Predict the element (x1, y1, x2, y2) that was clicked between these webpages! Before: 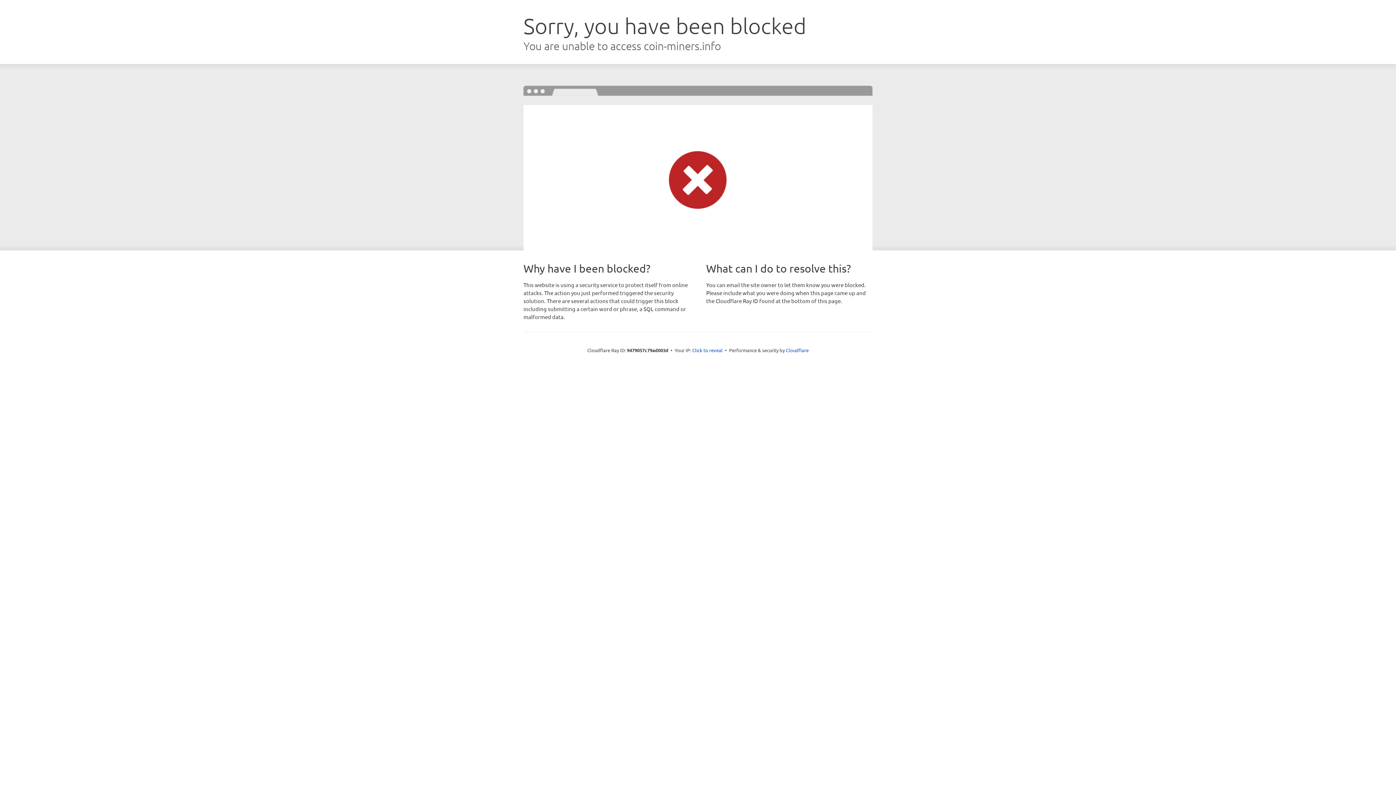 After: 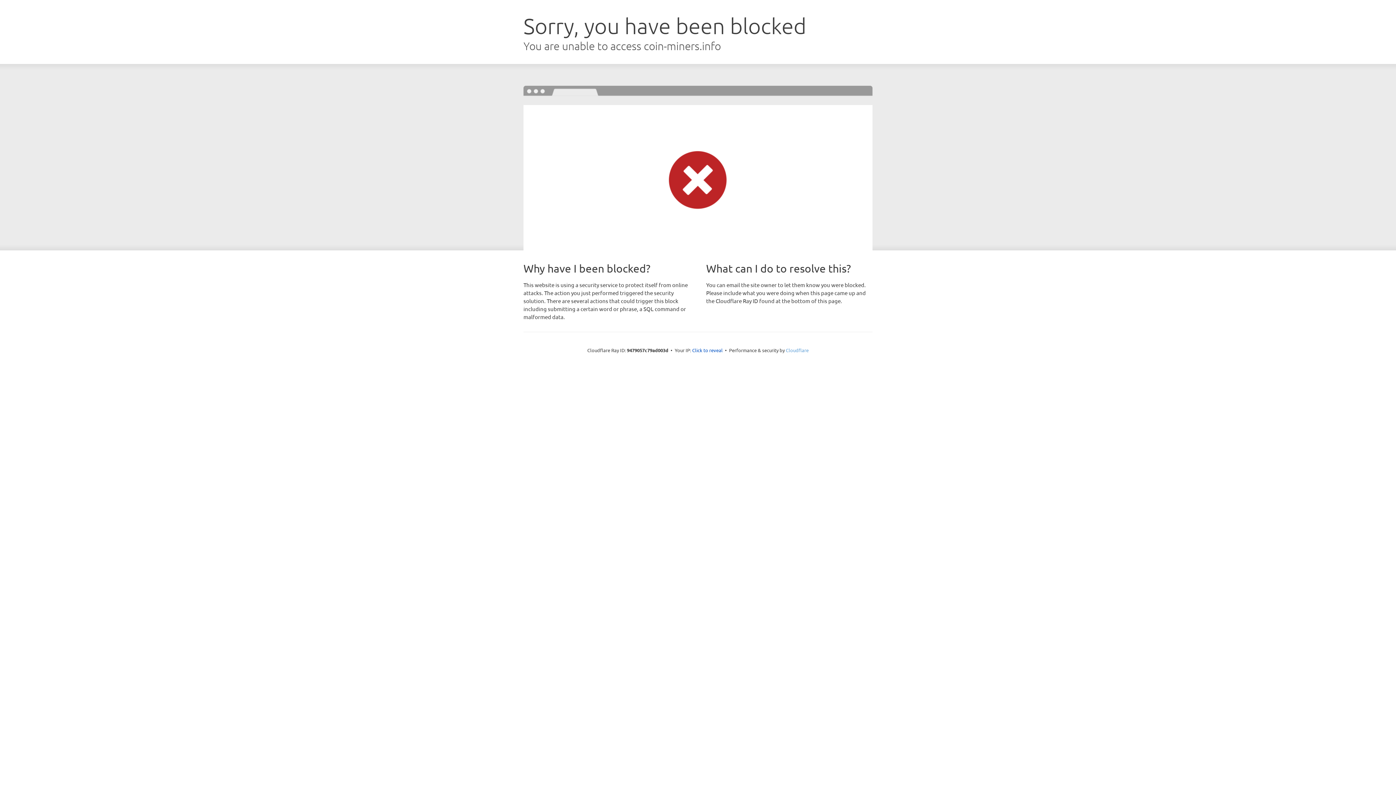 Action: bbox: (786, 347, 808, 353) label: Cloudflare